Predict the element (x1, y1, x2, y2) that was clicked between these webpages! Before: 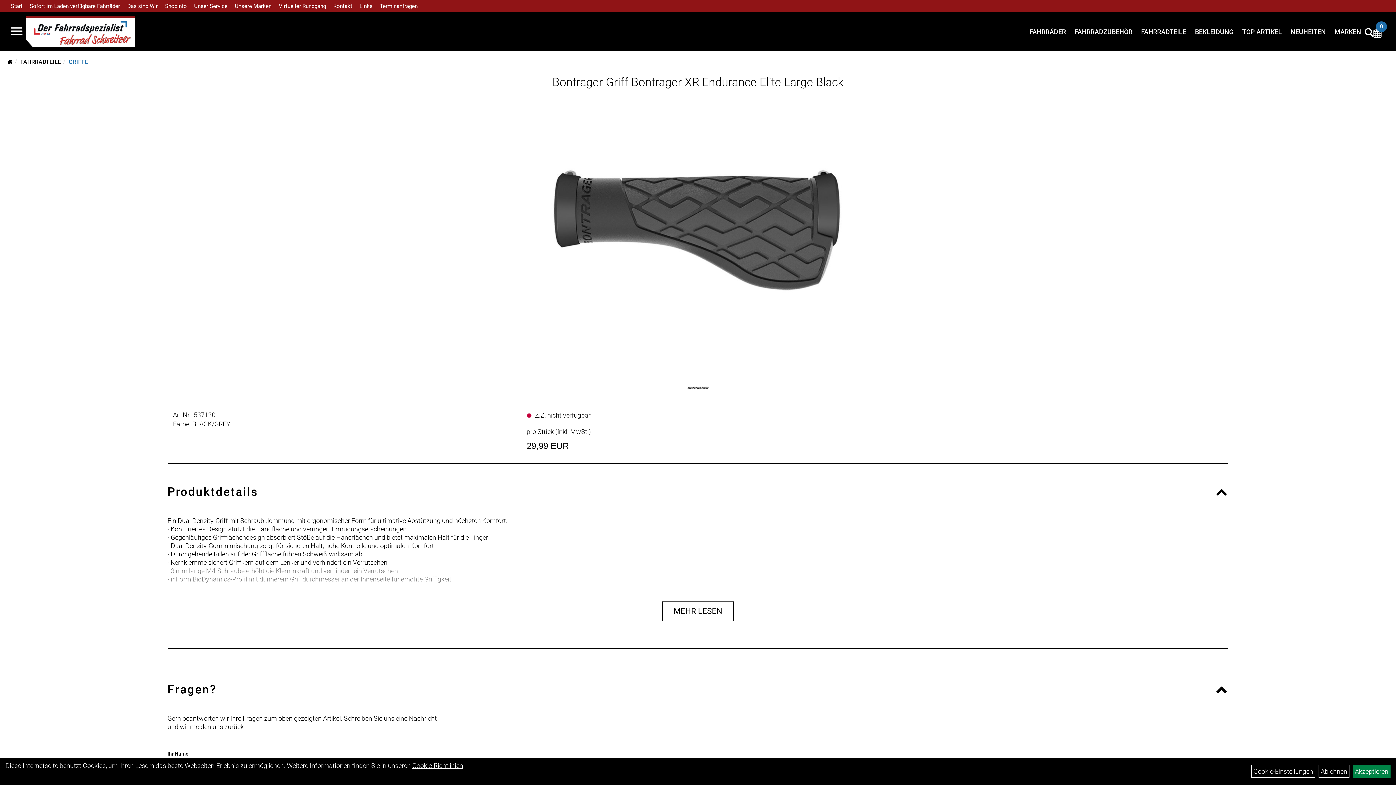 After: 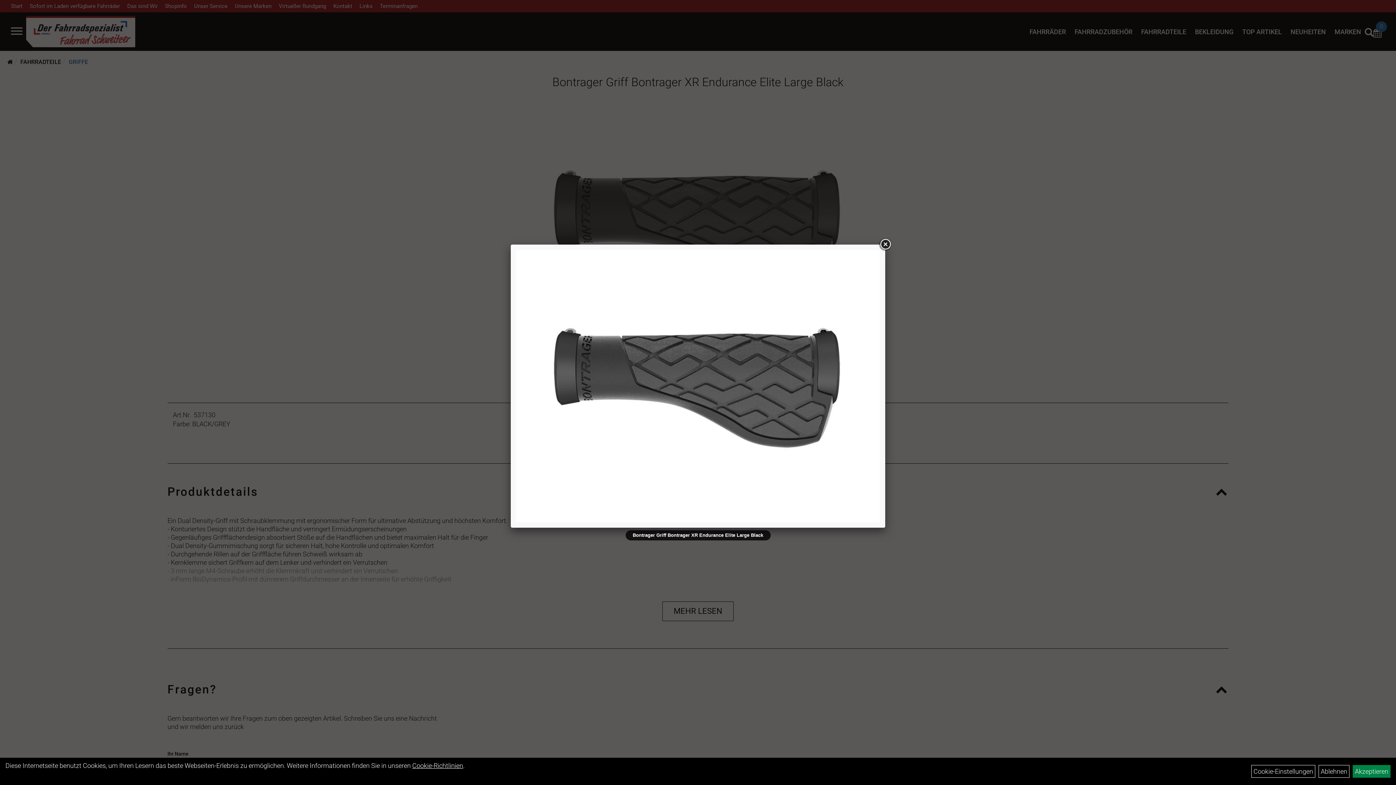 Action: bbox: (173, 92, 1223, 364)